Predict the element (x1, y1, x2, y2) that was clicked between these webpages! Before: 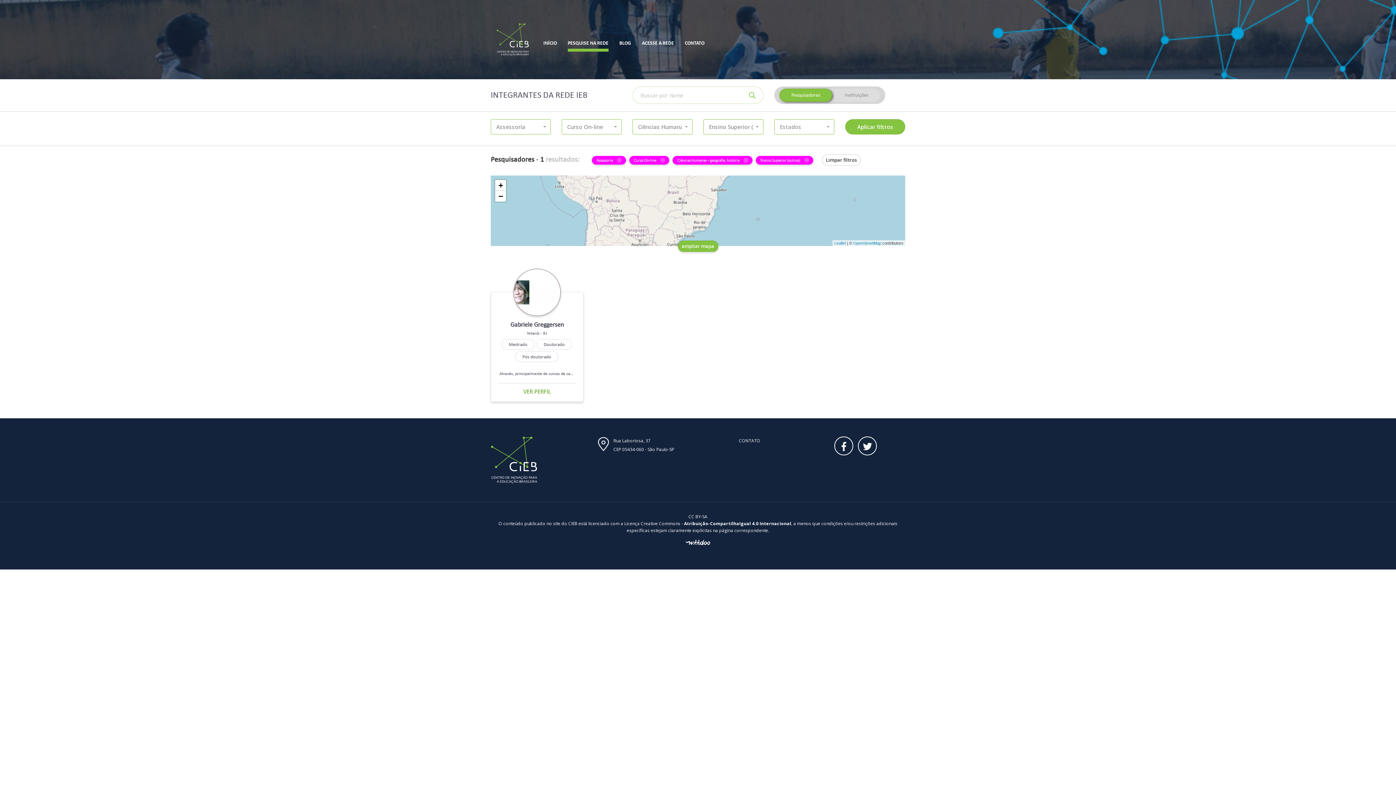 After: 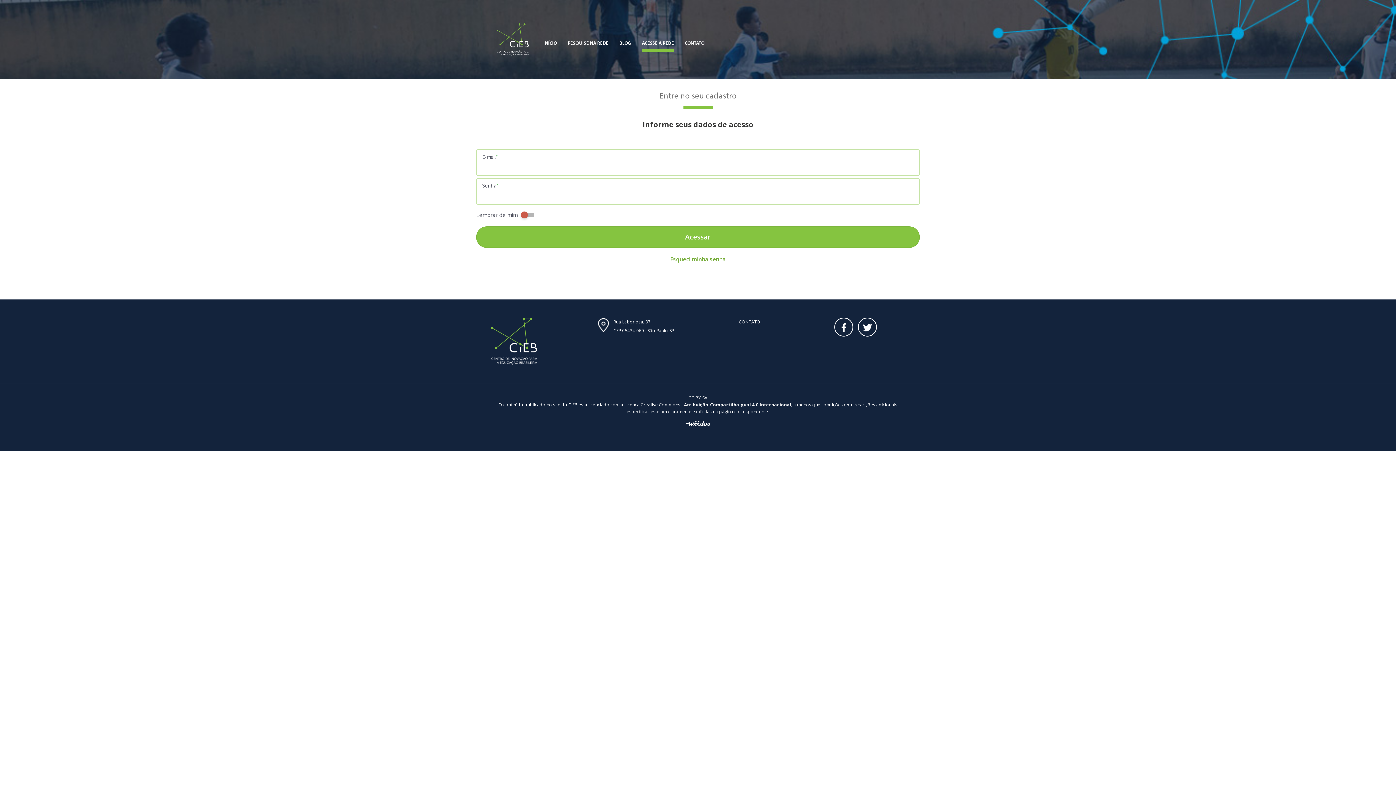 Action: label: ACESSE A REDE bbox: (636, 34, 679, 52)